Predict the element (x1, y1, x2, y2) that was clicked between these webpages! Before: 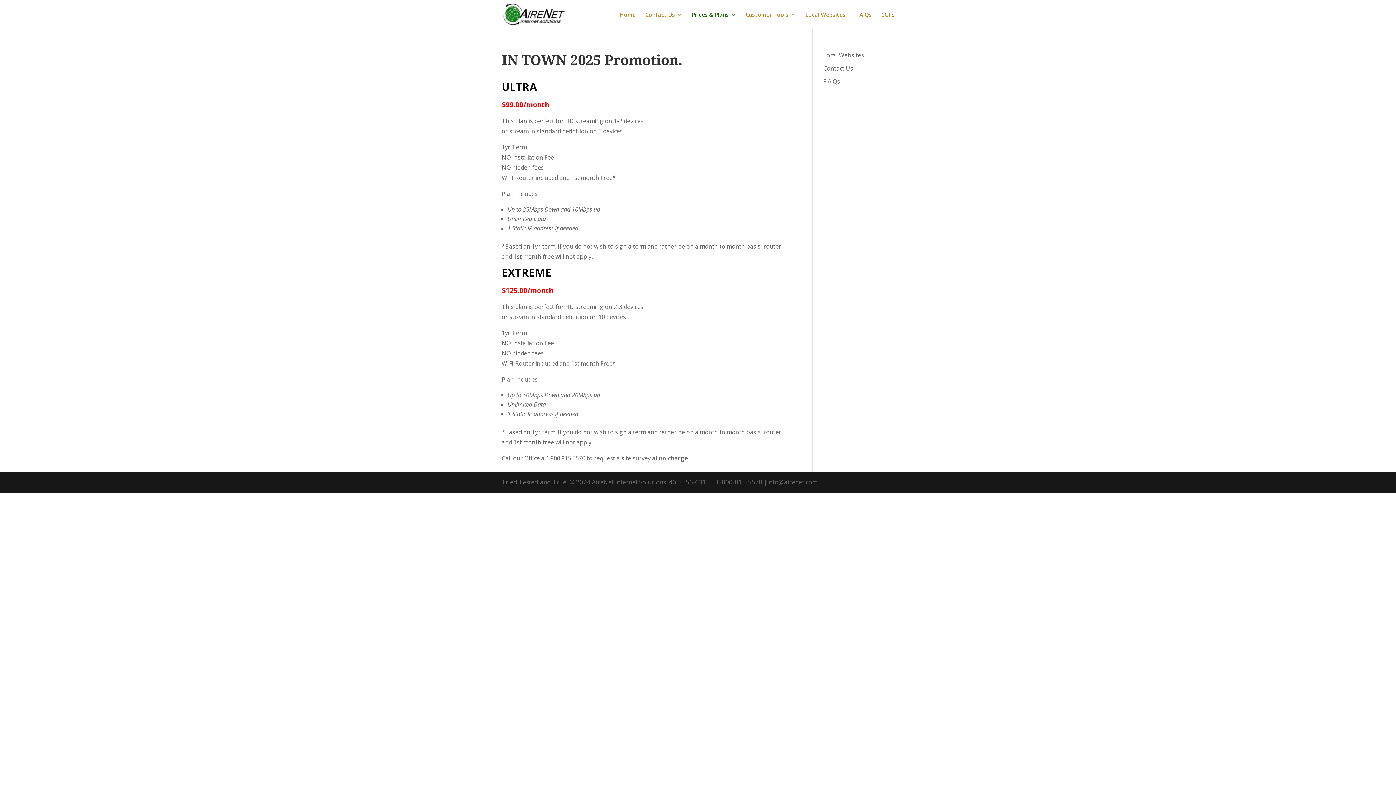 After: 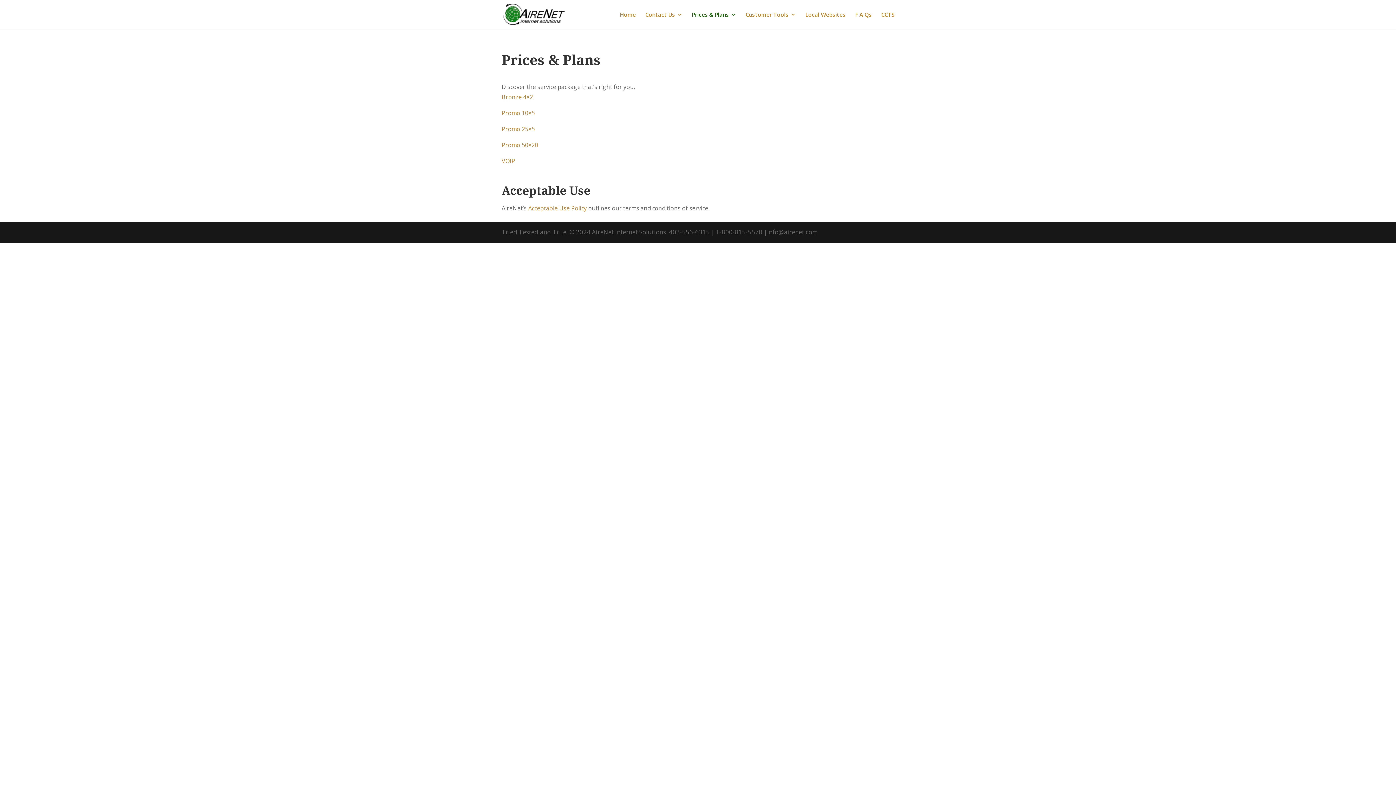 Action: label: Prices & Plans bbox: (692, 12, 736, 29)